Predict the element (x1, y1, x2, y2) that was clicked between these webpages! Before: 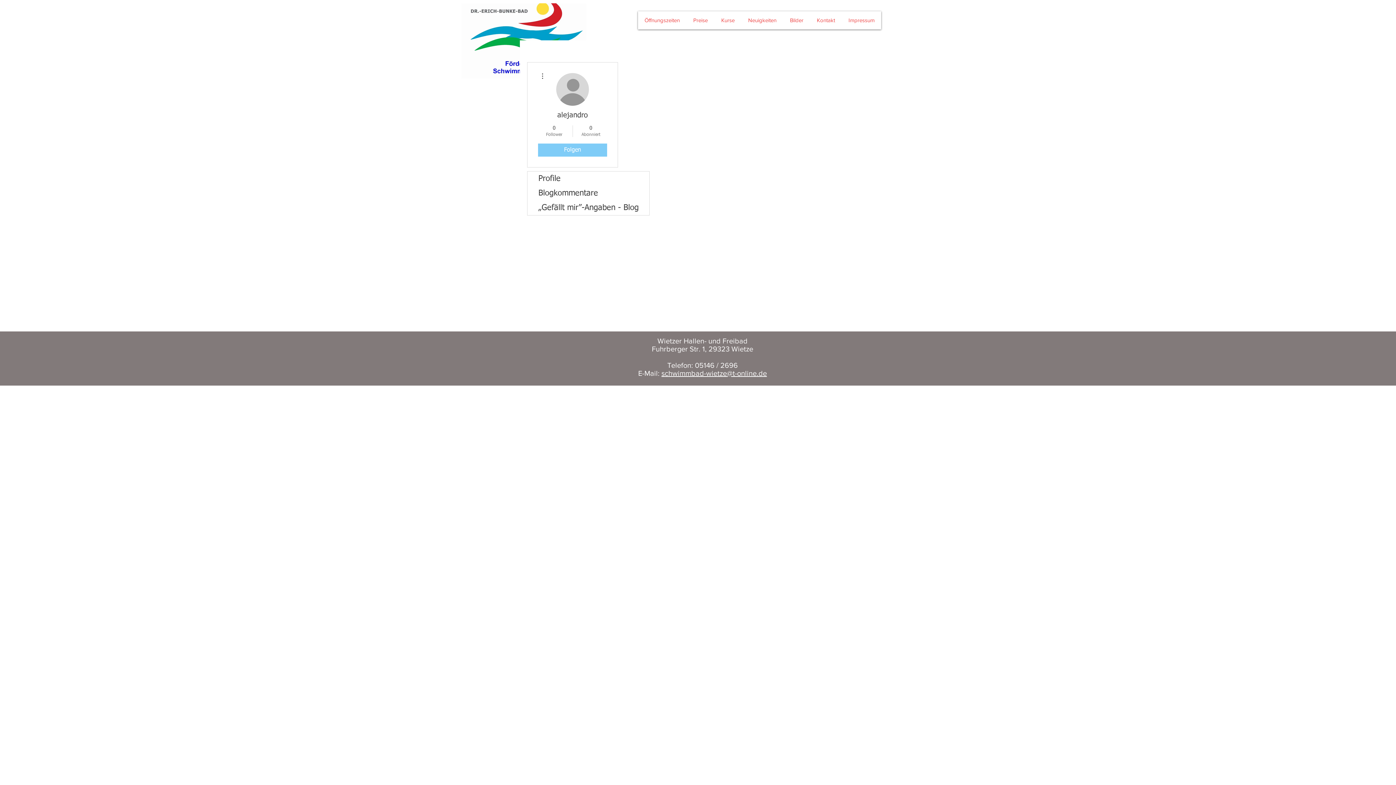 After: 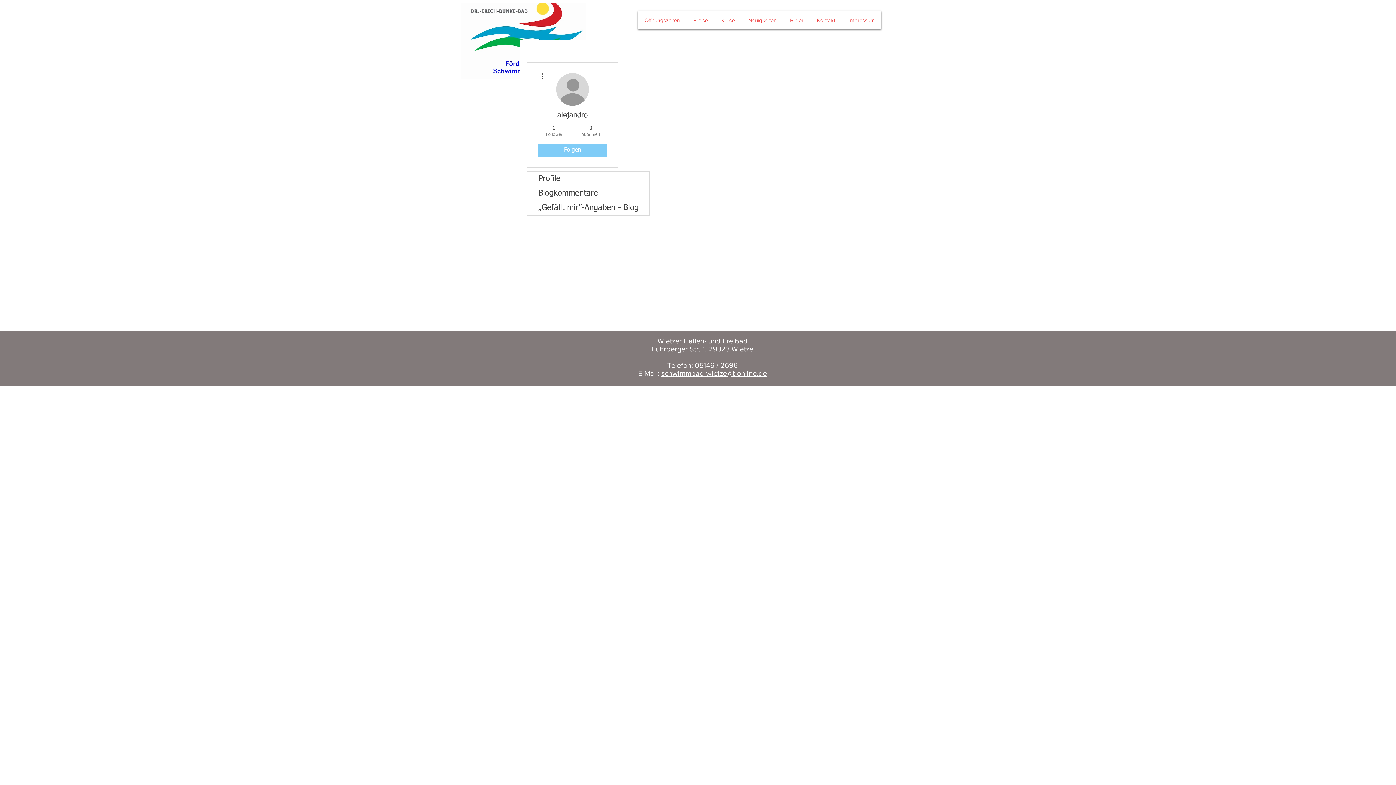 Action: bbox: (661, 369, 767, 377) label: schwimmbad-wietze@t-online.de